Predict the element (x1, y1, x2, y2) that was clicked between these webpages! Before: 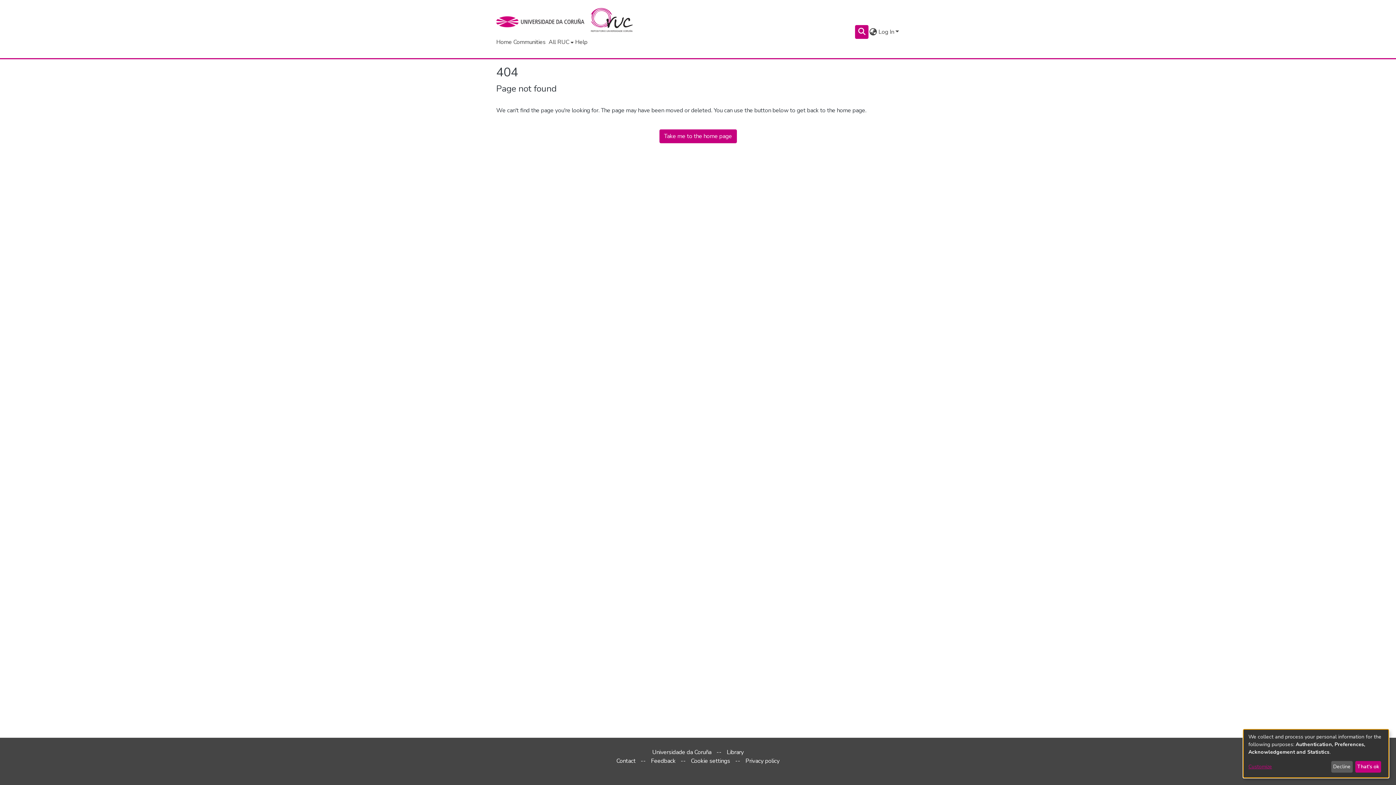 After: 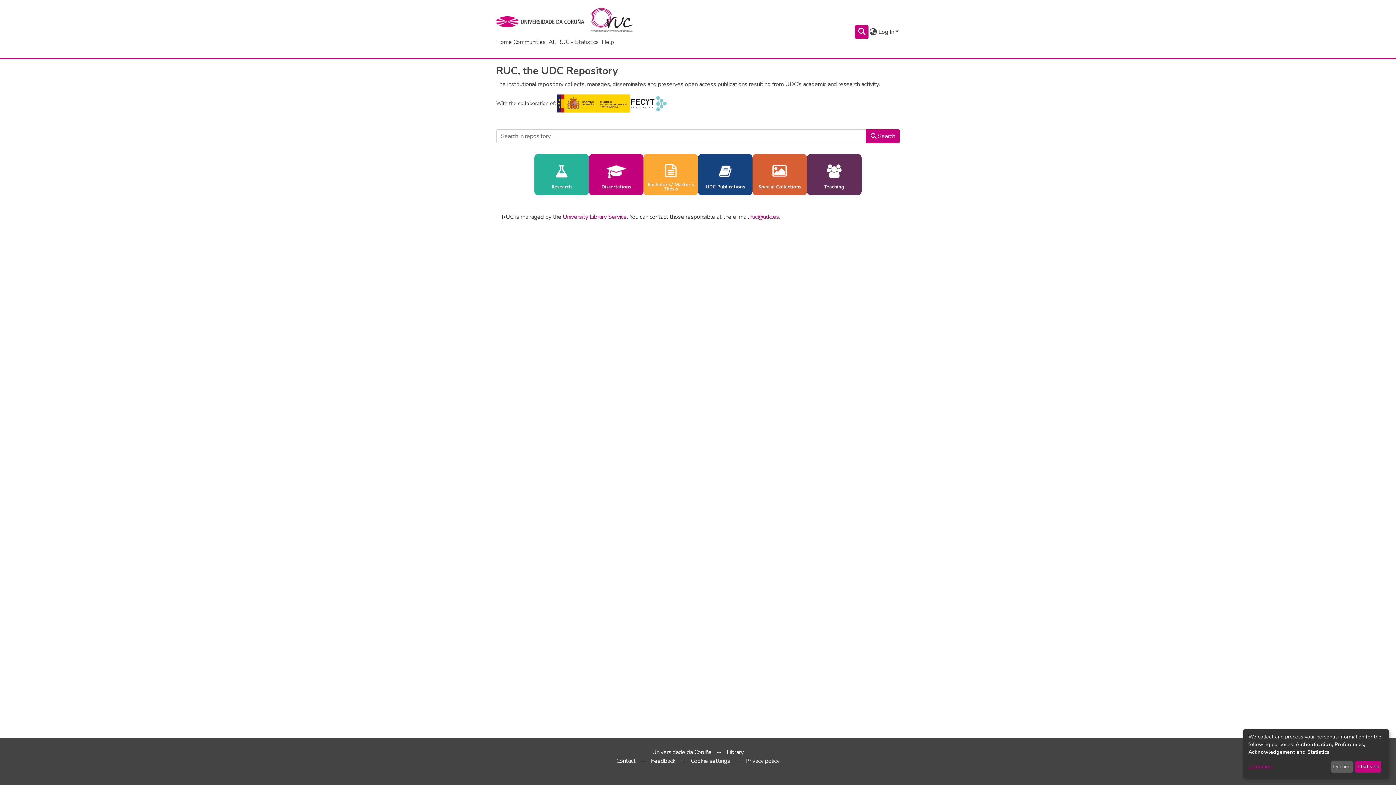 Action: bbox: (659, 129, 736, 143) label: Take me to the home page